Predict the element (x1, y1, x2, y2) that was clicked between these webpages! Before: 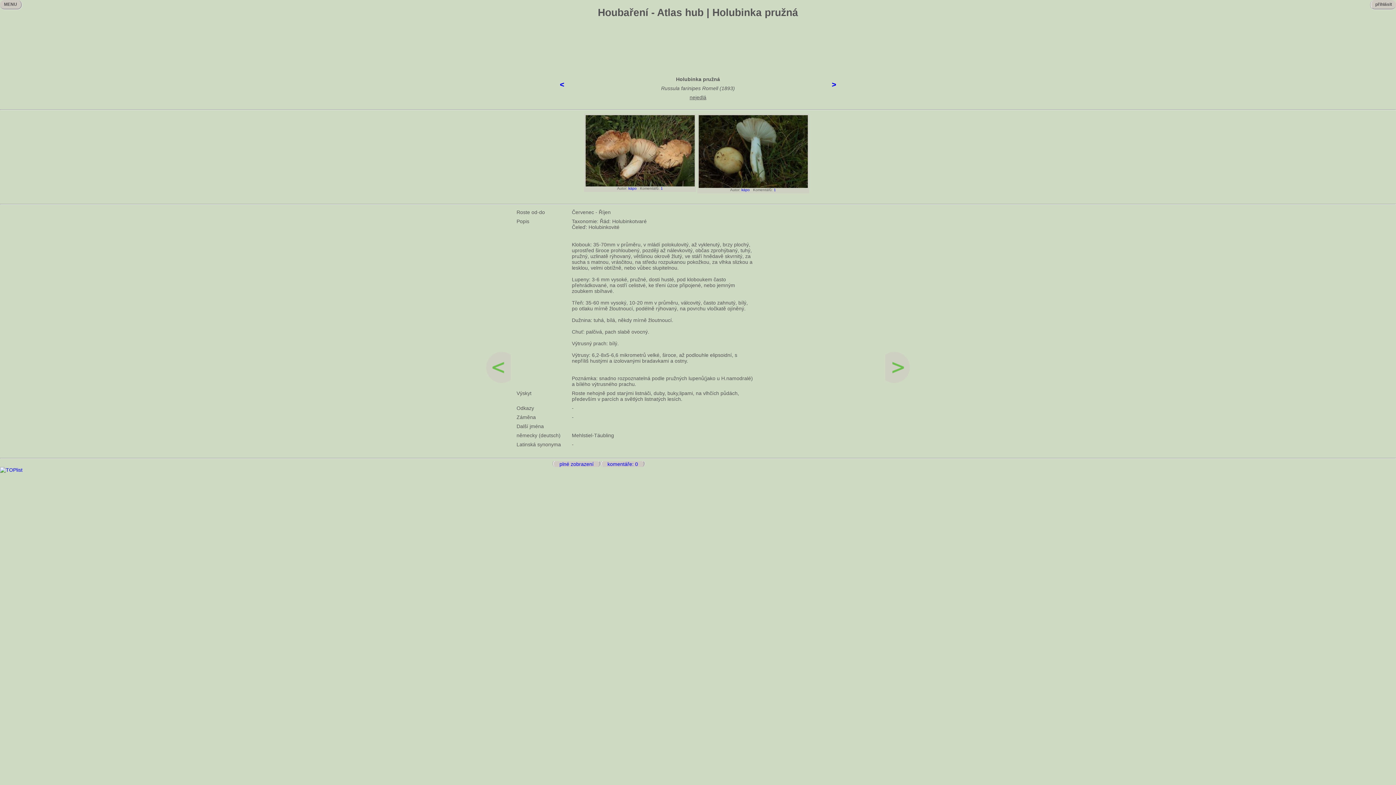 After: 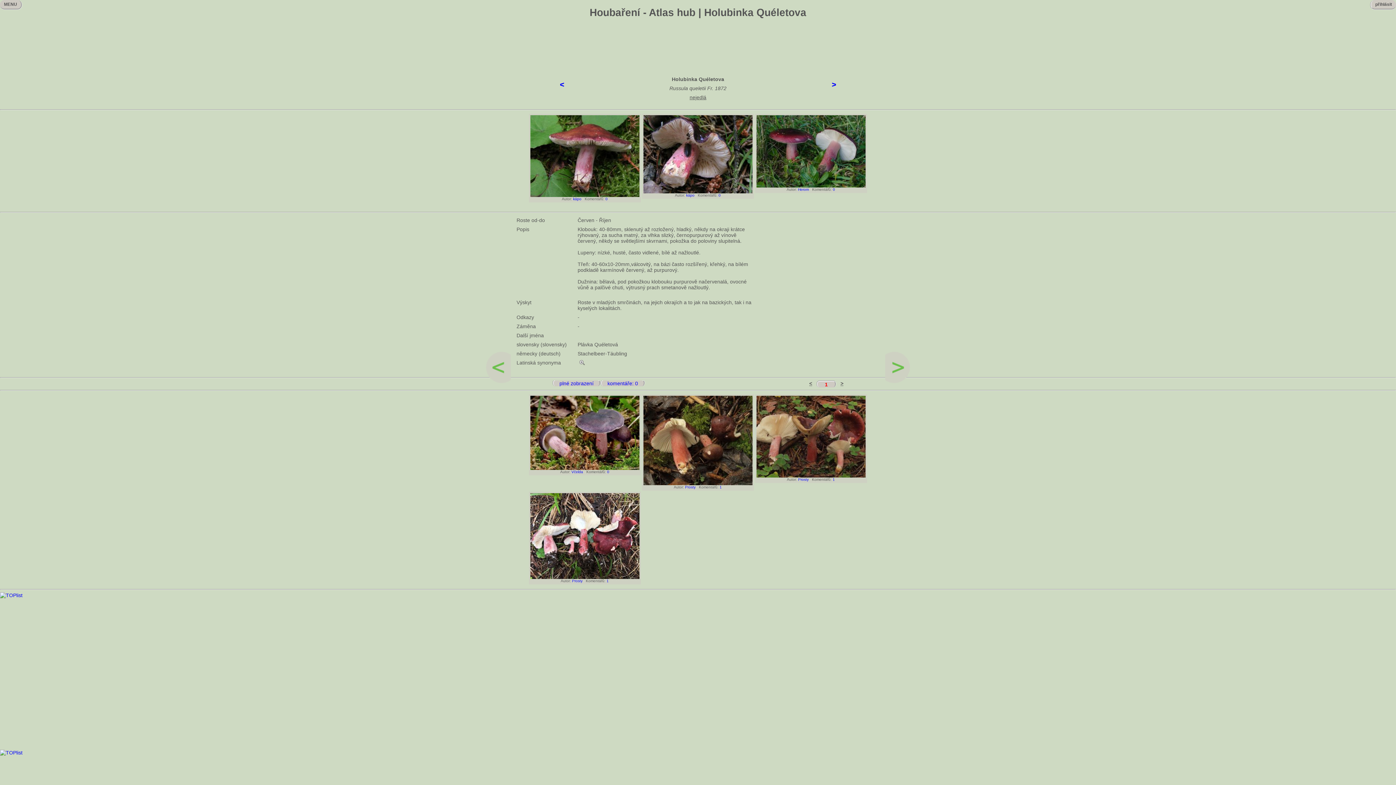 Action: bbox: (876, 380, 912, 386)